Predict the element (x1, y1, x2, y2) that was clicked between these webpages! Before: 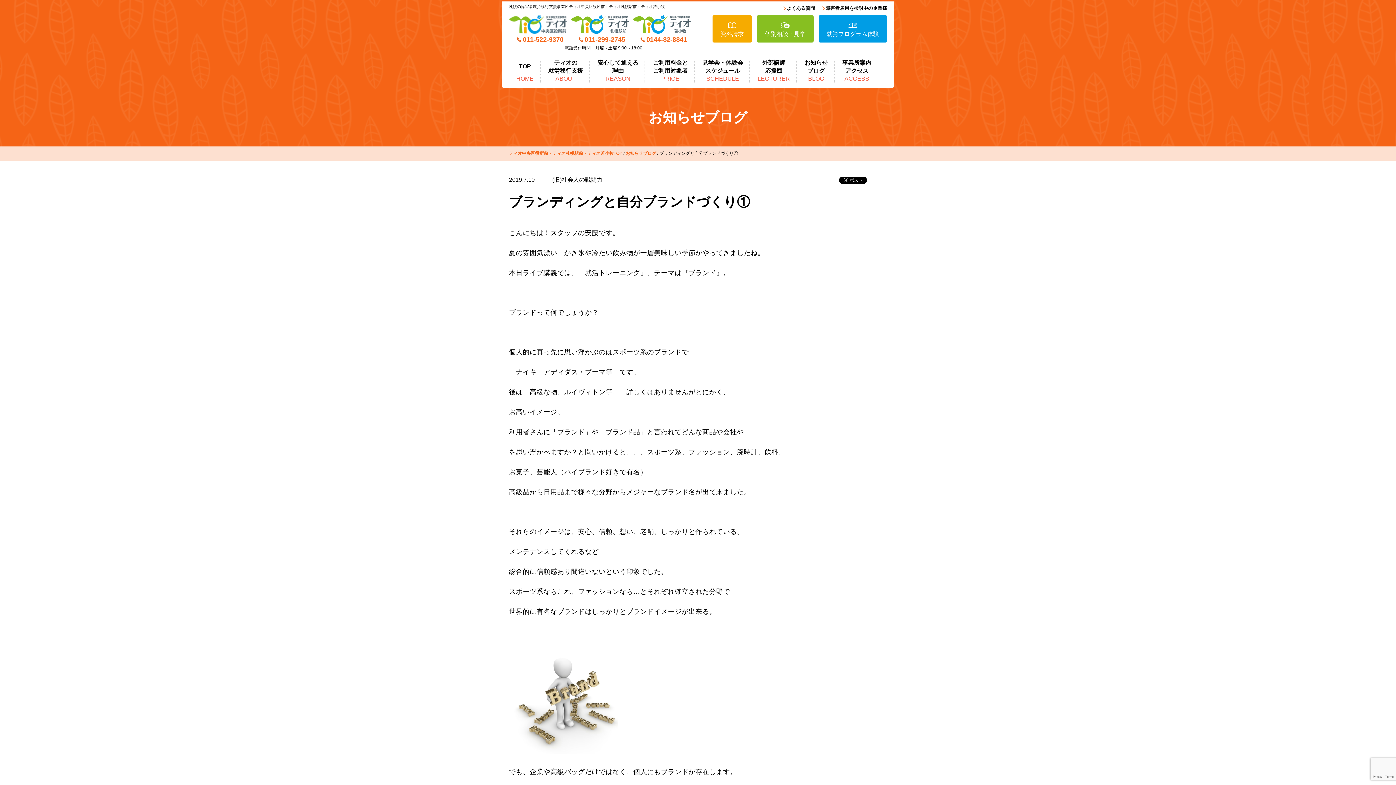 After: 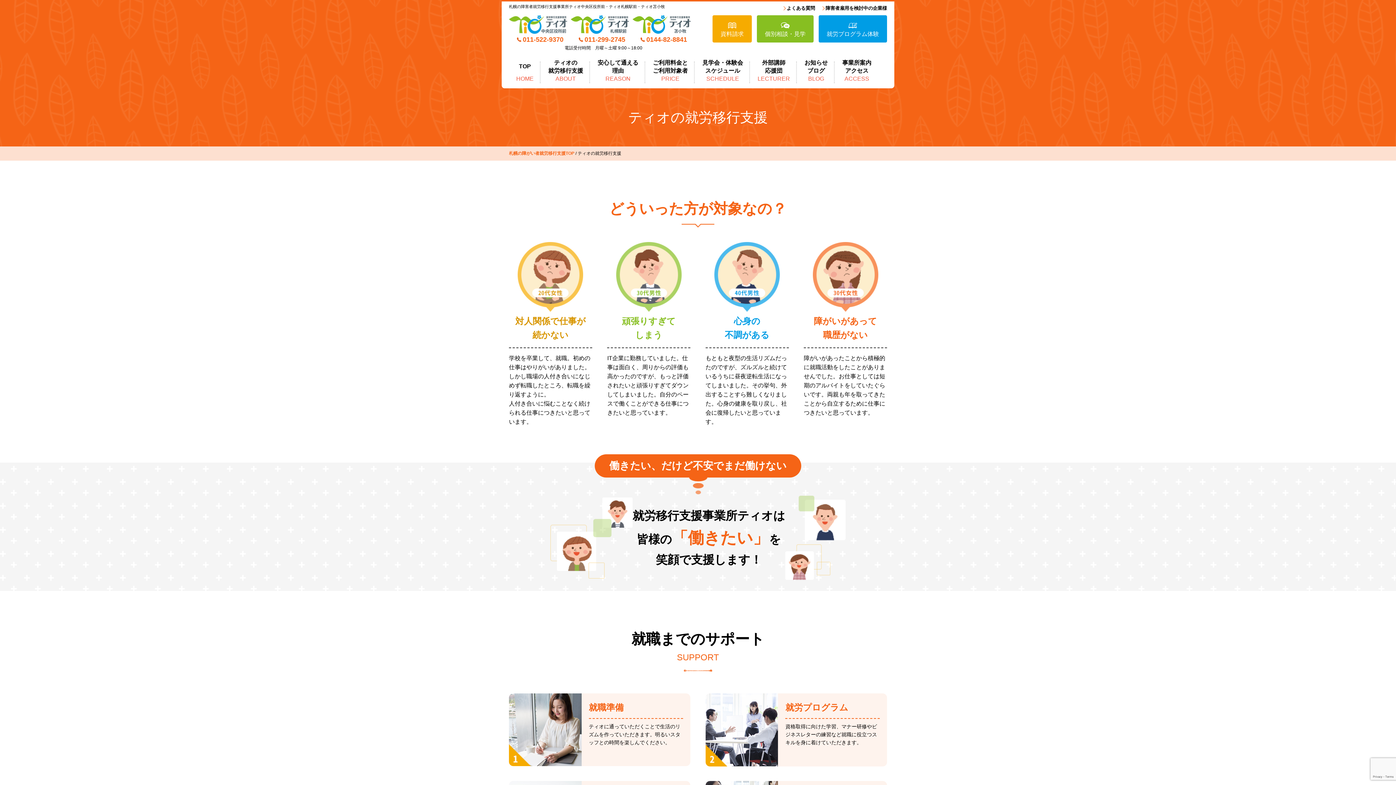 Action: bbox: (541, 53, 590, 84) label: ティオの
就労移行支援
ABOUT